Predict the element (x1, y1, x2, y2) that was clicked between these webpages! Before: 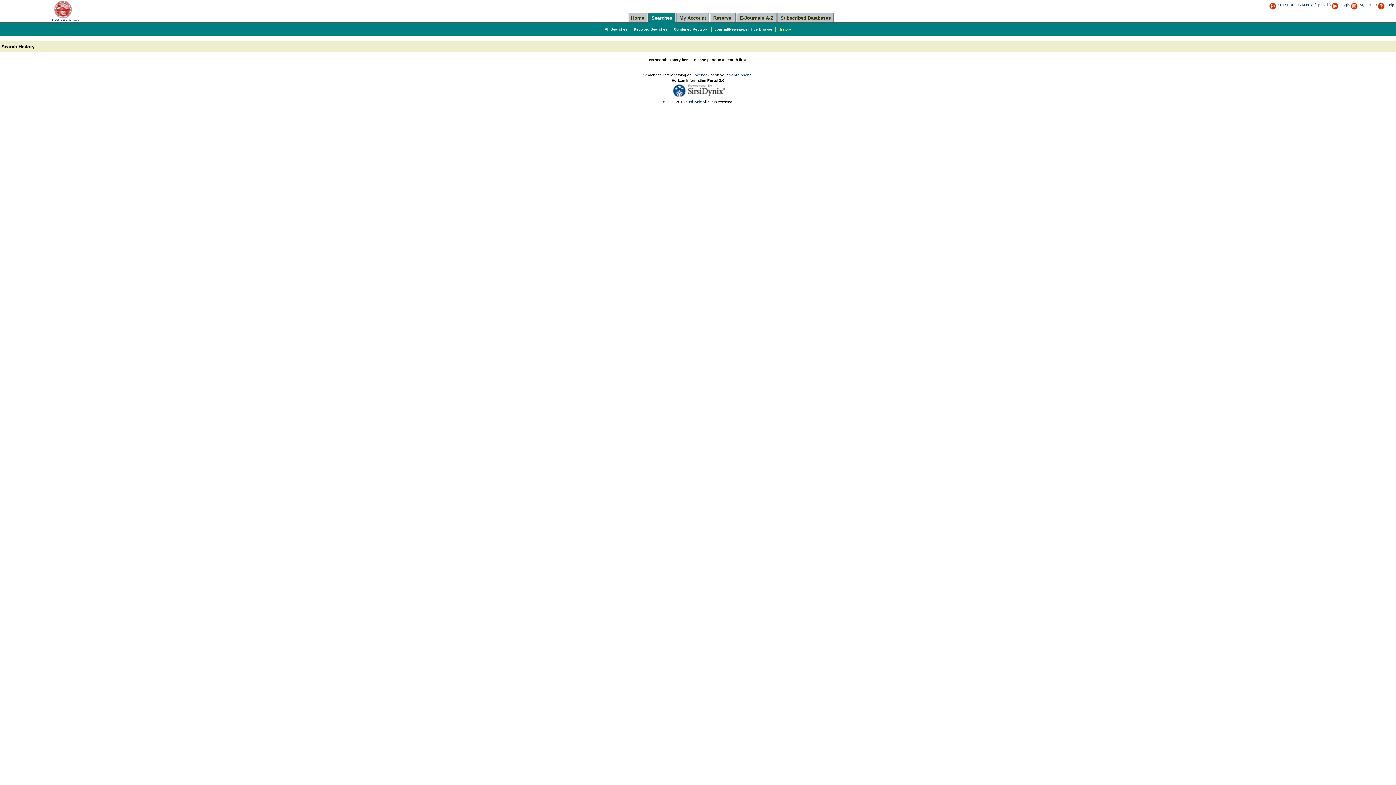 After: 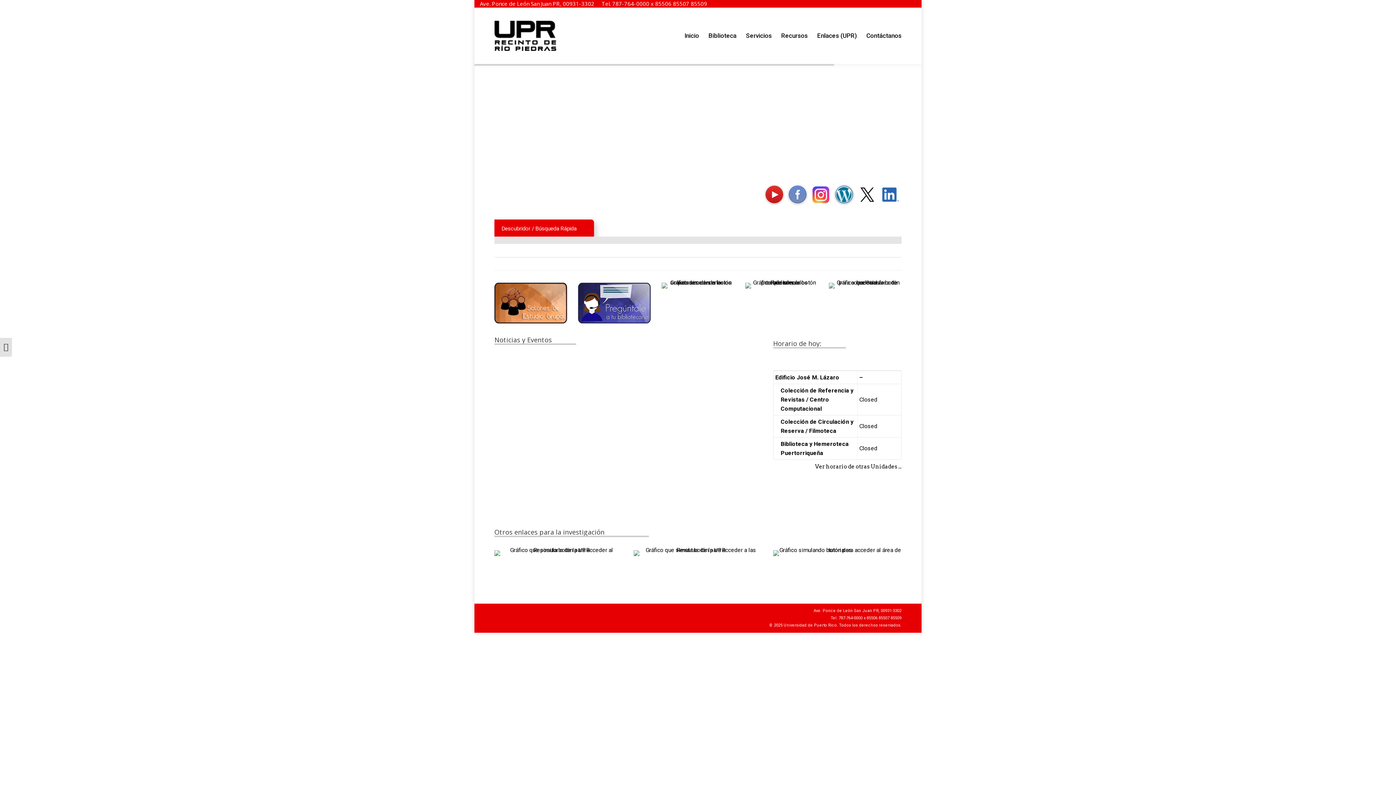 Action: bbox: (780, 15, 830, 20) label: Subscribed Databases